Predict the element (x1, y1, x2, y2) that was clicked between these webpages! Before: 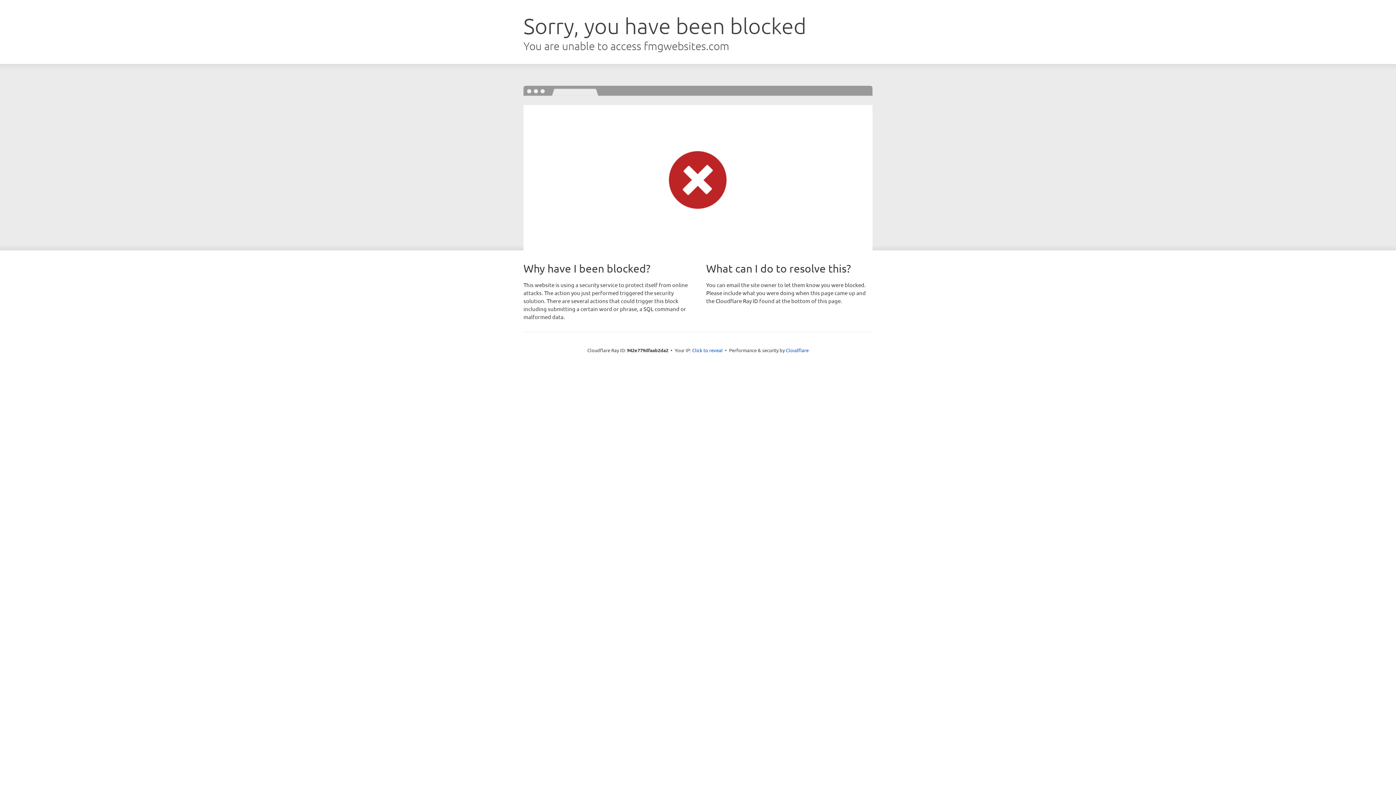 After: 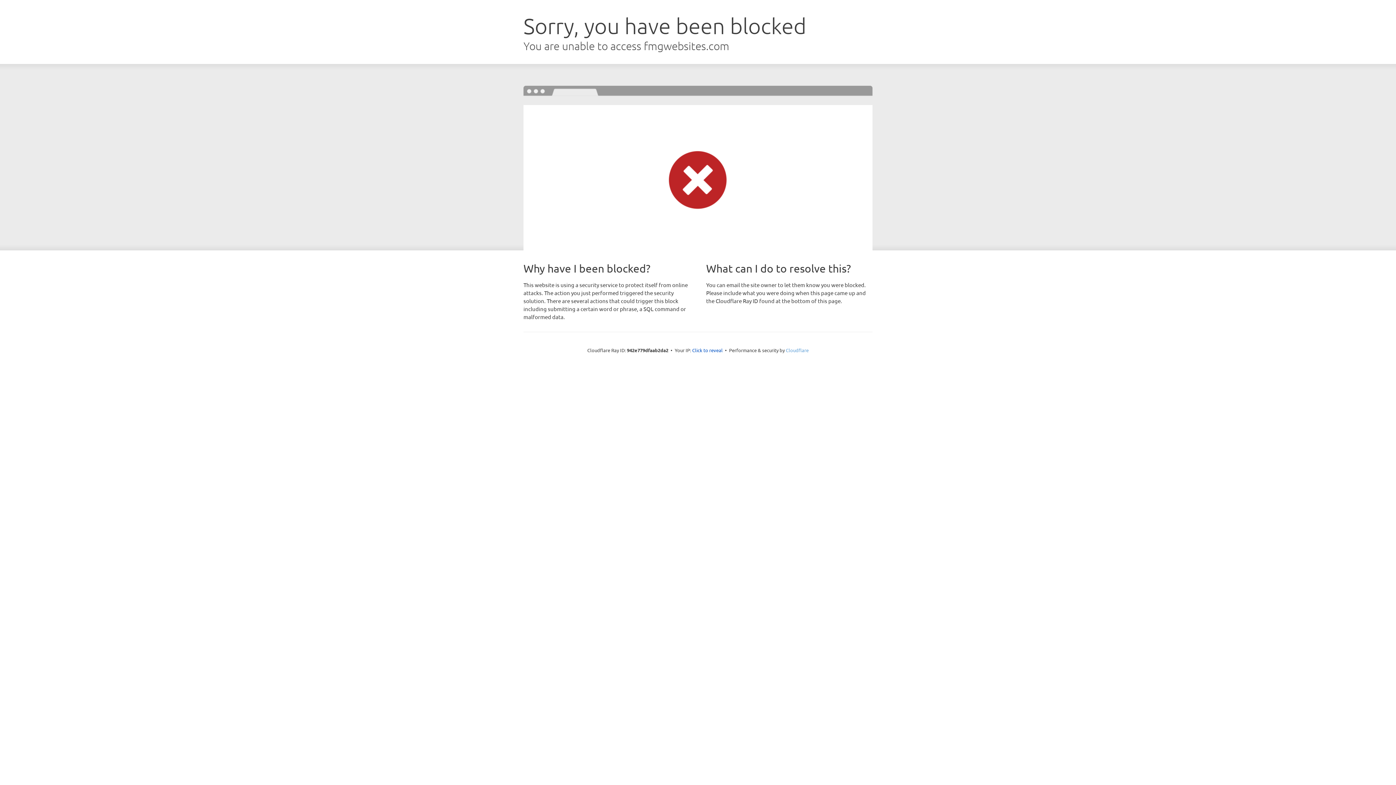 Action: label: Cloudflare bbox: (786, 347, 808, 353)